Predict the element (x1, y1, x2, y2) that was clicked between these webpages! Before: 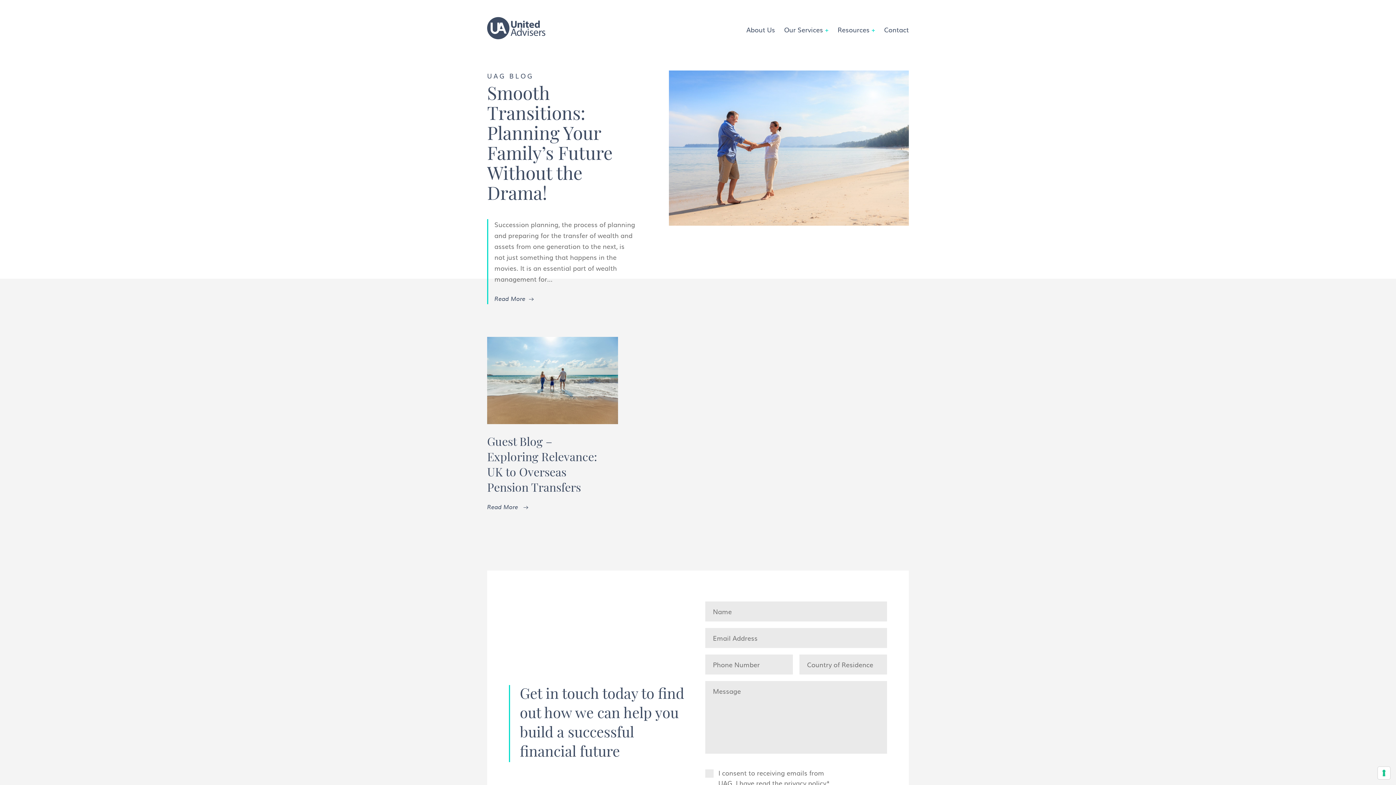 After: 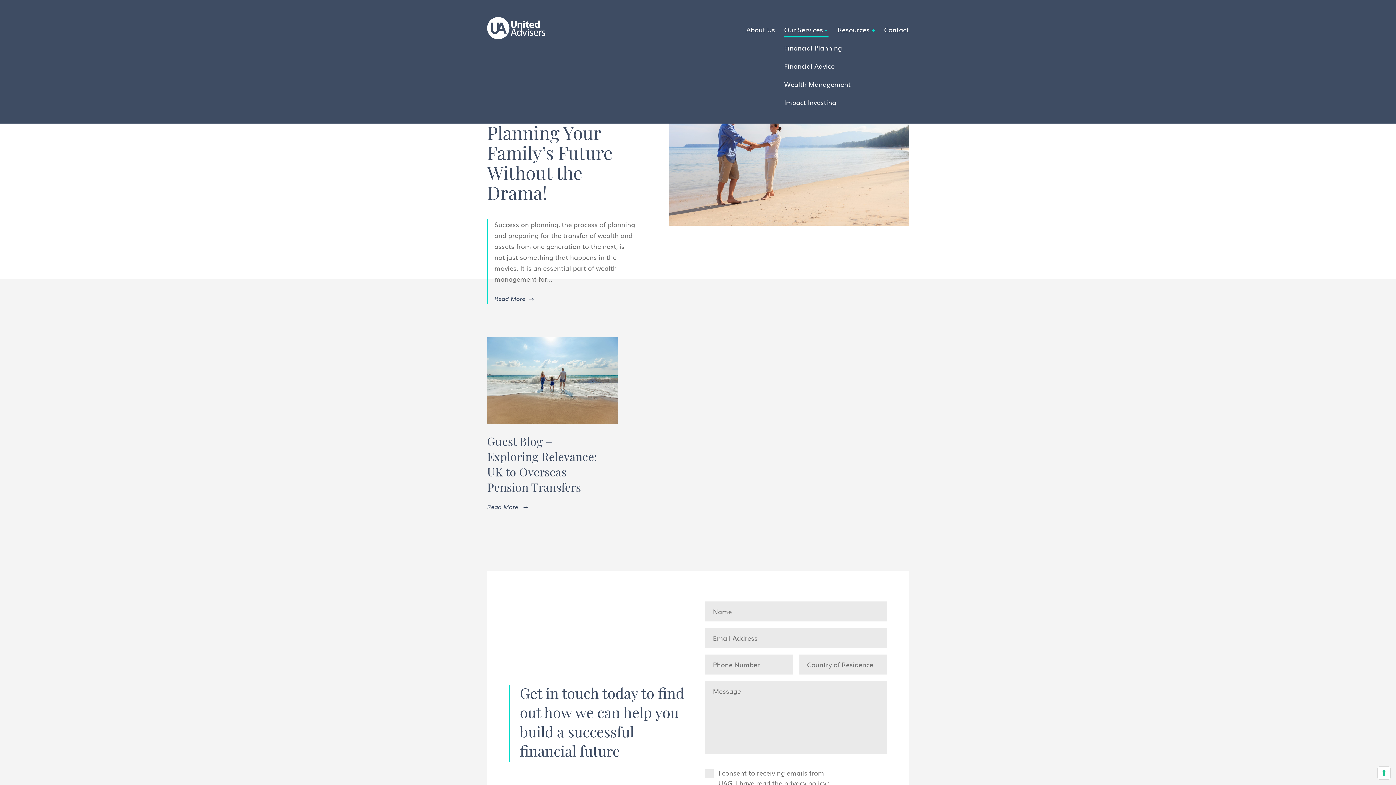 Action: label: Our Services bbox: (784, 24, 828, 35)